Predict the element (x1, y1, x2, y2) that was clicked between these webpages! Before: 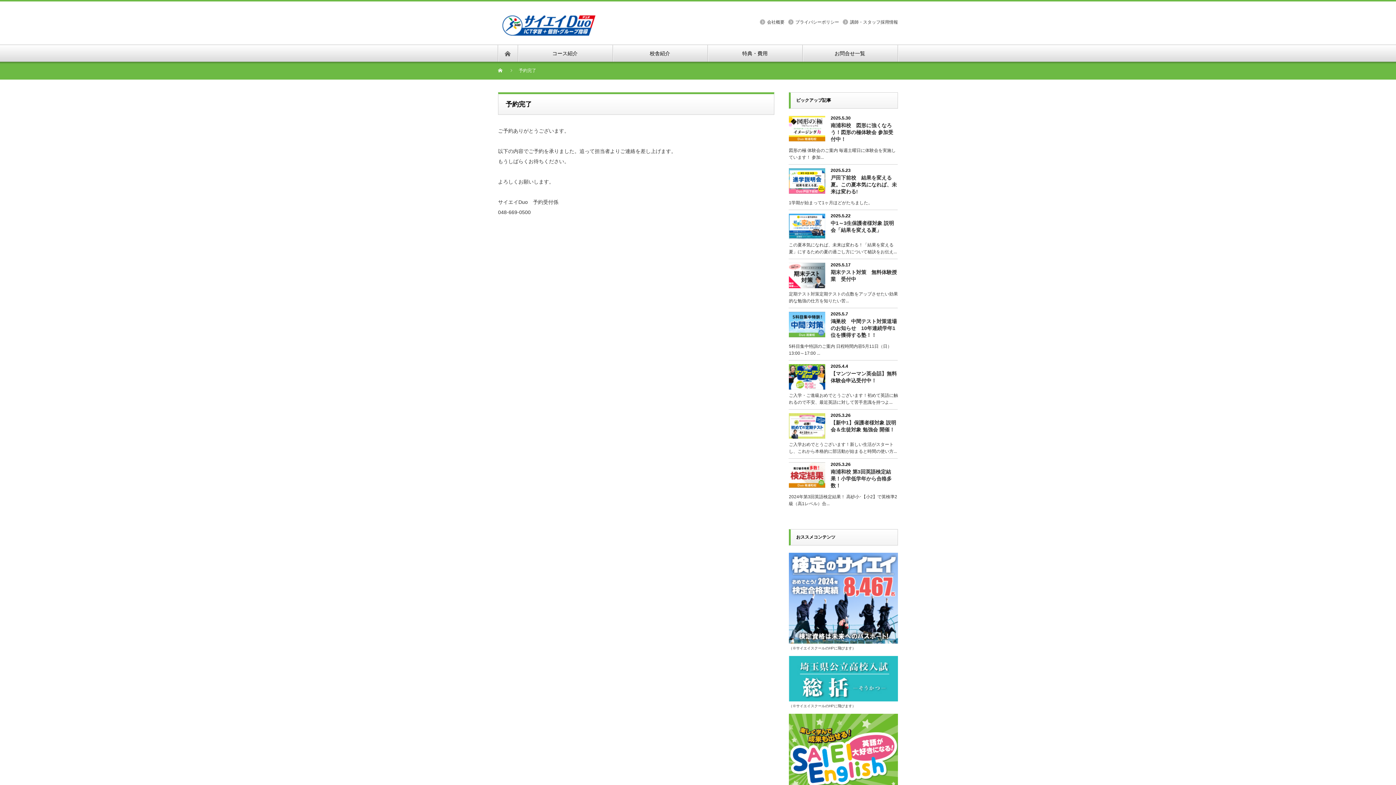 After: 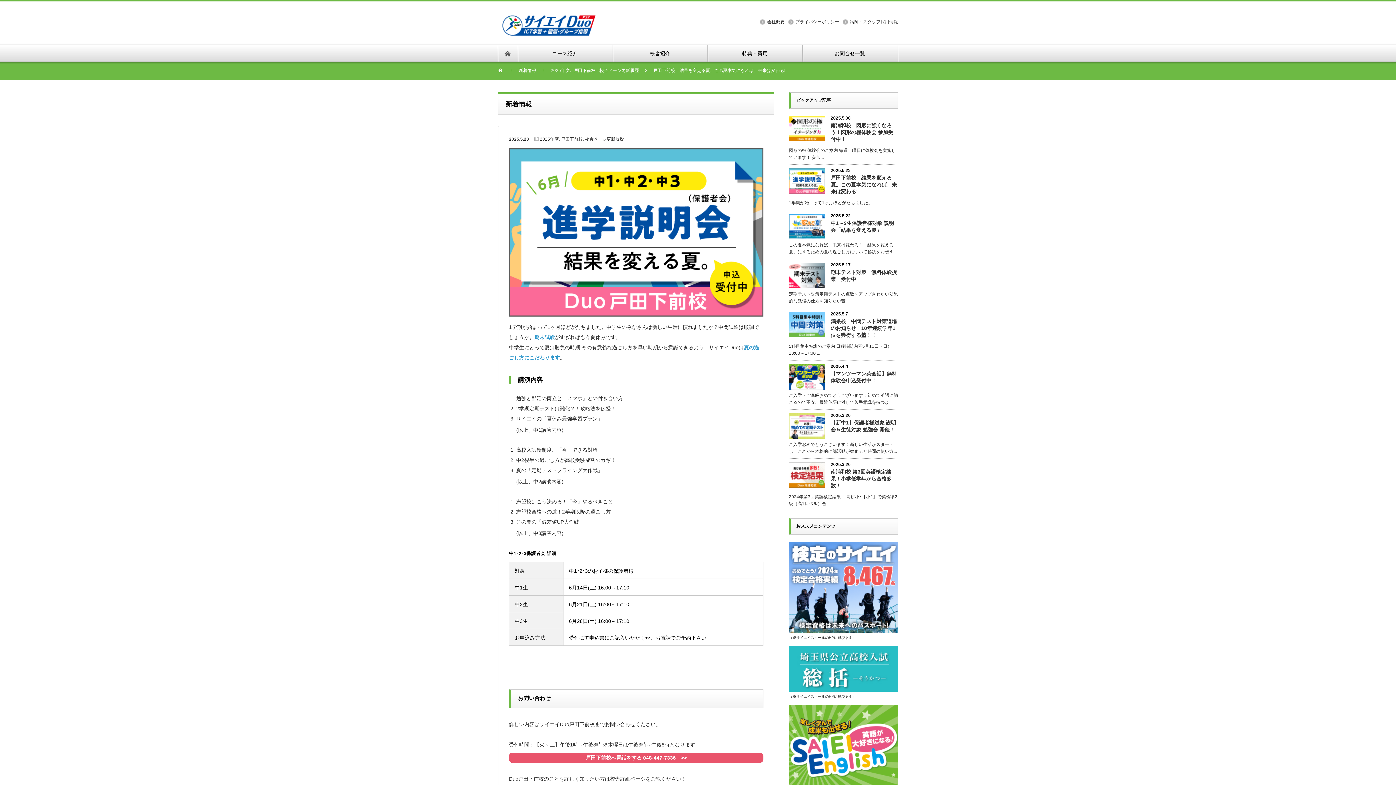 Action: label: 戸田下前校　結果を変える夏。この夏本気になれば、未来は変わる! bbox: (789, 174, 898, 197)